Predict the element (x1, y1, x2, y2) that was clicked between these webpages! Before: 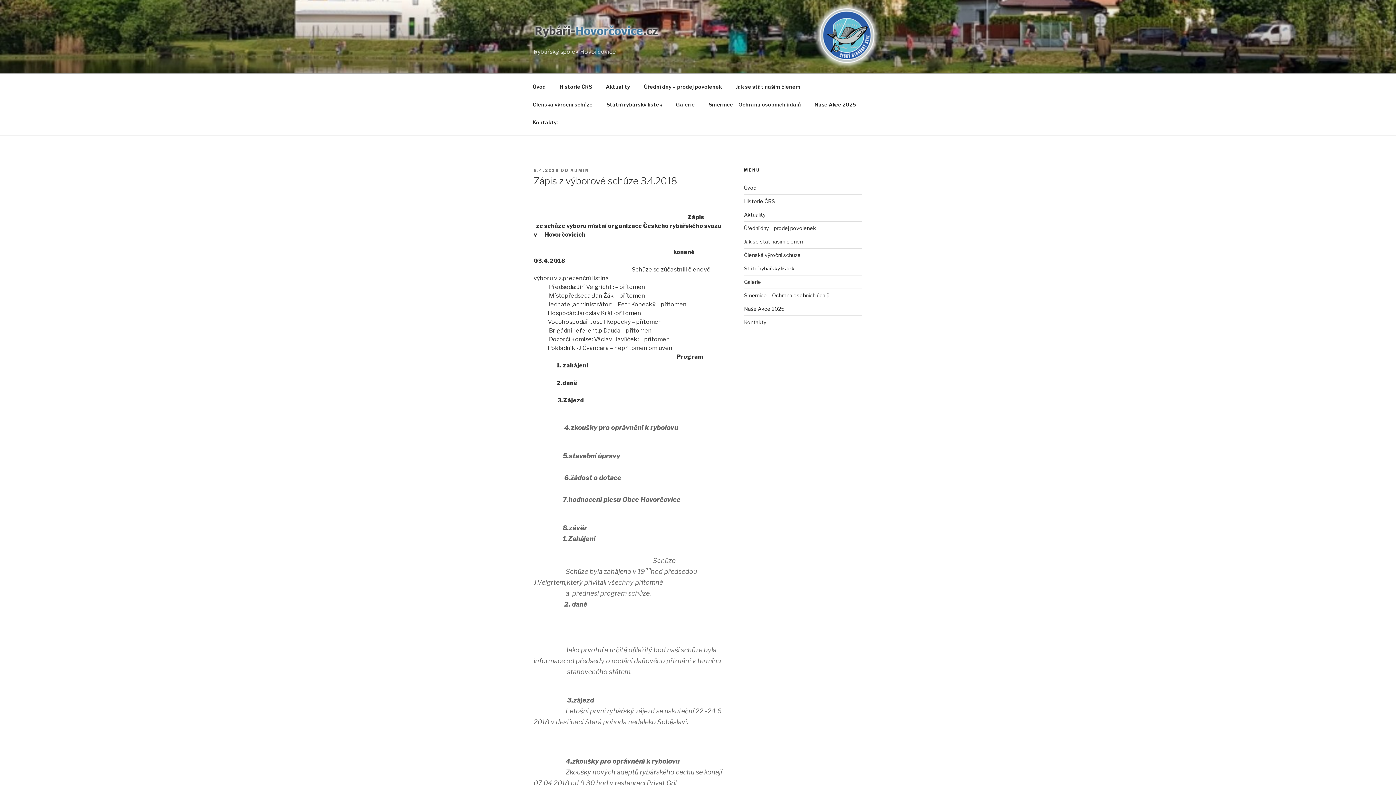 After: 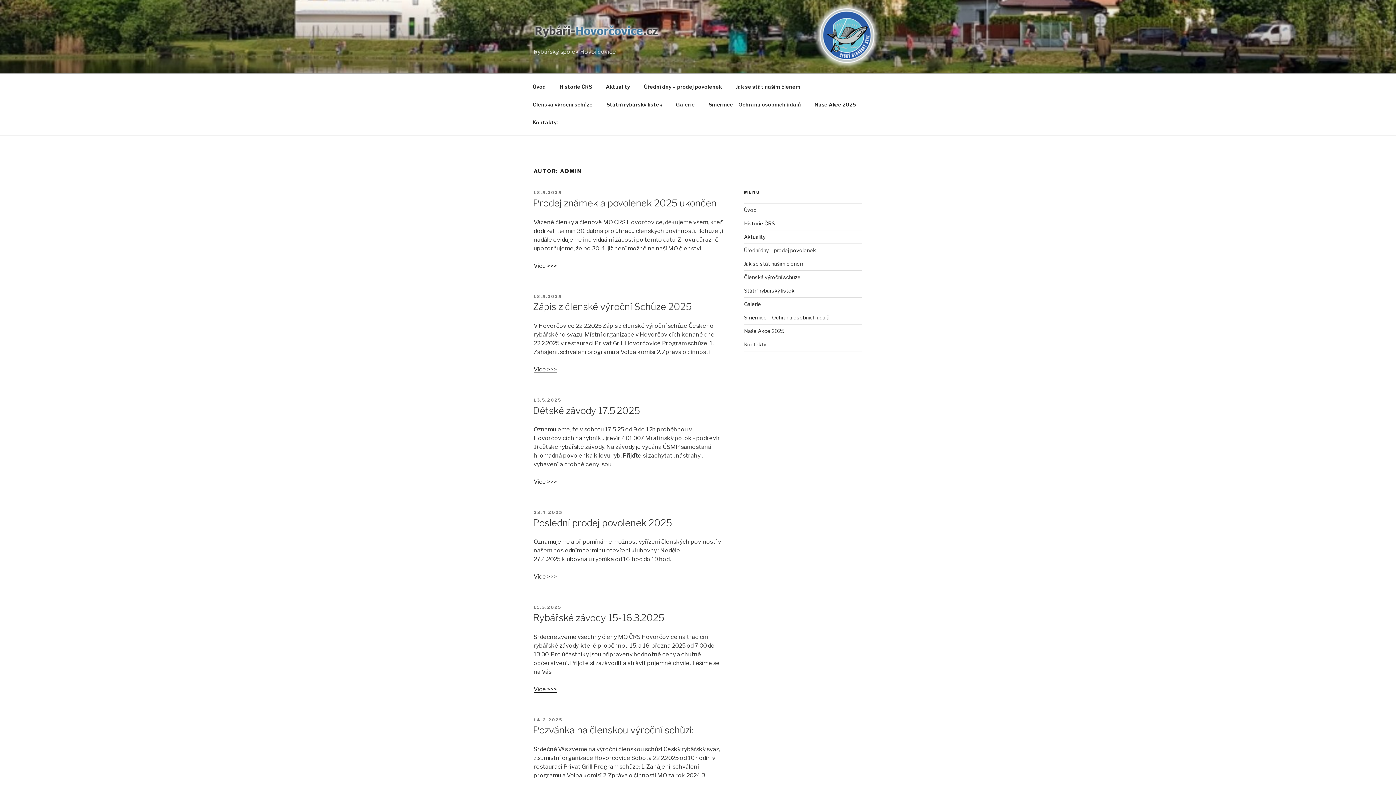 Action: bbox: (570, 167, 589, 173) label: ADMIN